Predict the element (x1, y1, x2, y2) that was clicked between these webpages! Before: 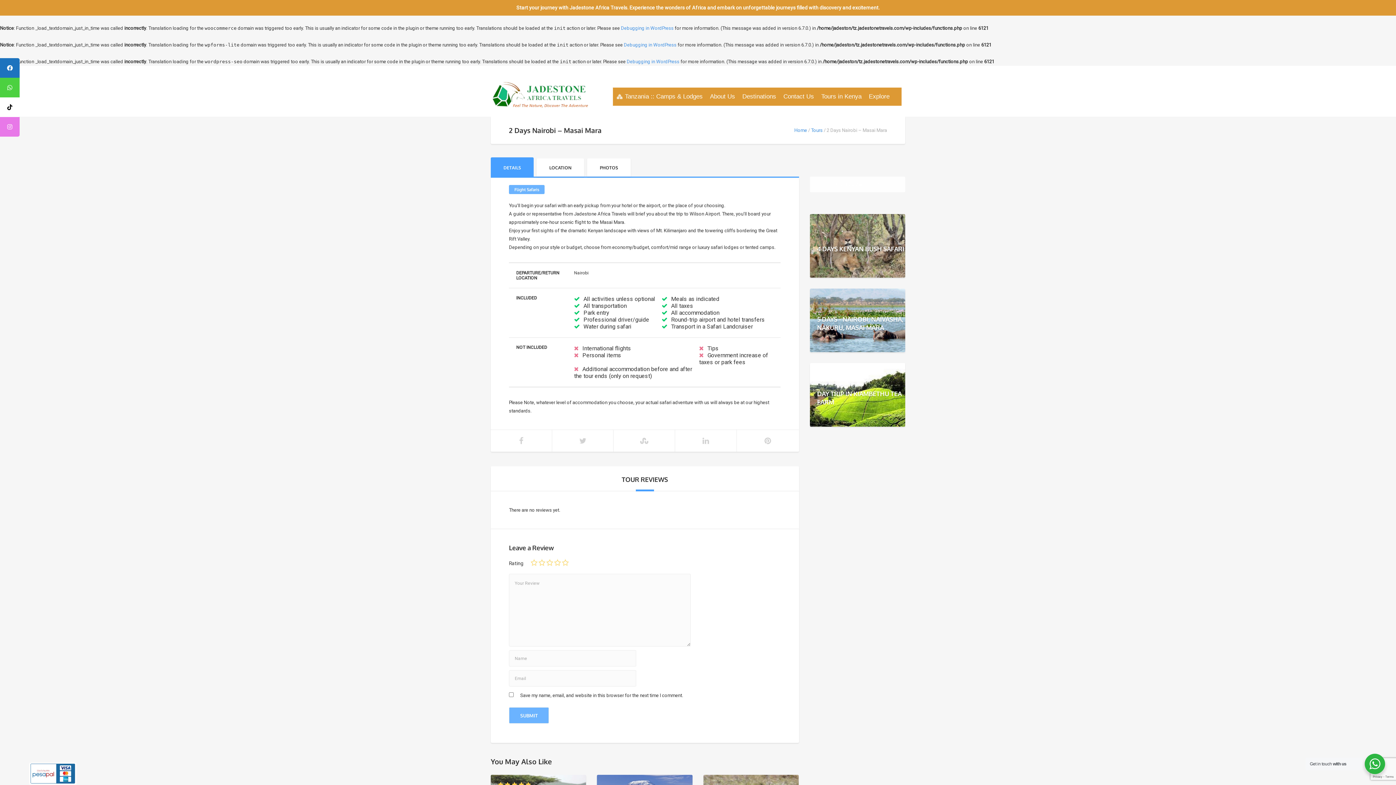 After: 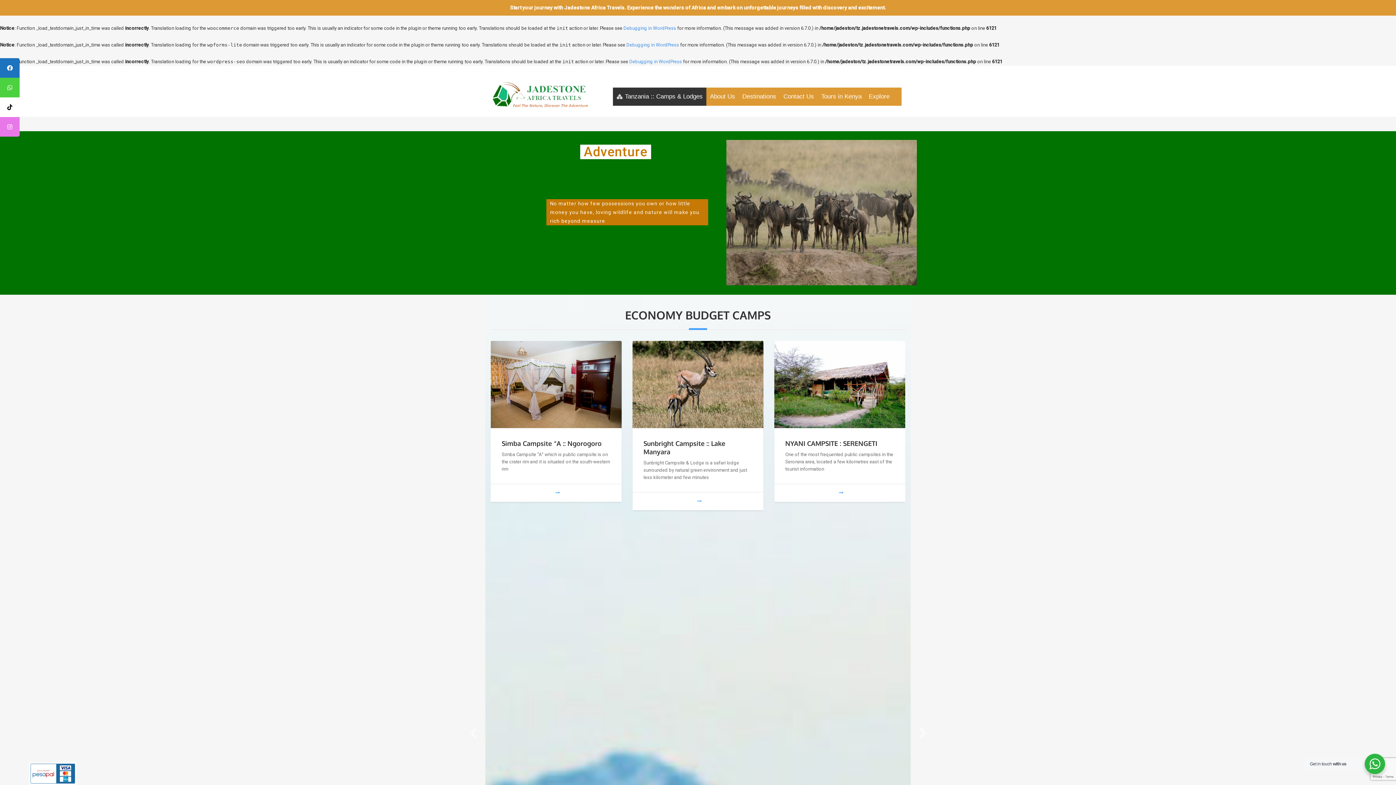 Action: bbox: (794, 127, 807, 133) label: Home